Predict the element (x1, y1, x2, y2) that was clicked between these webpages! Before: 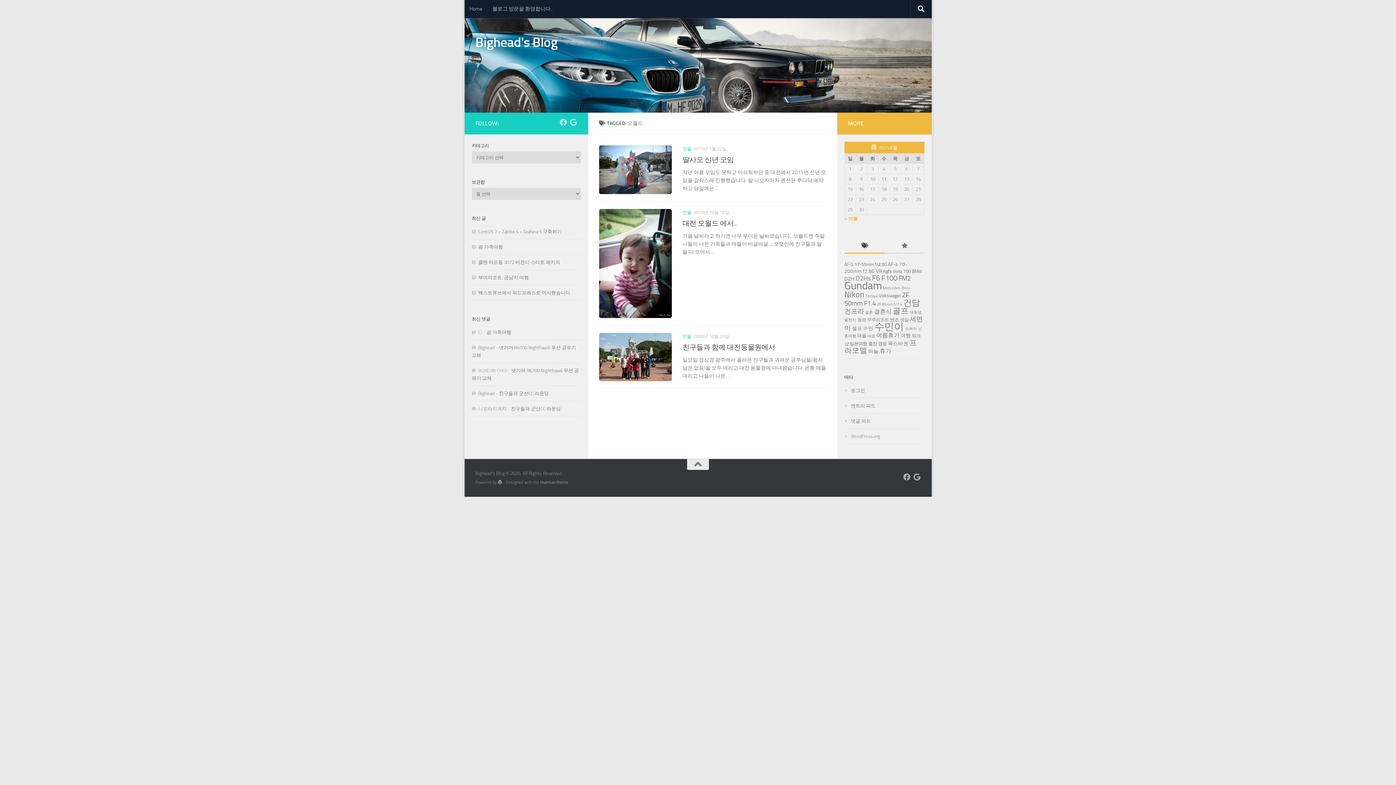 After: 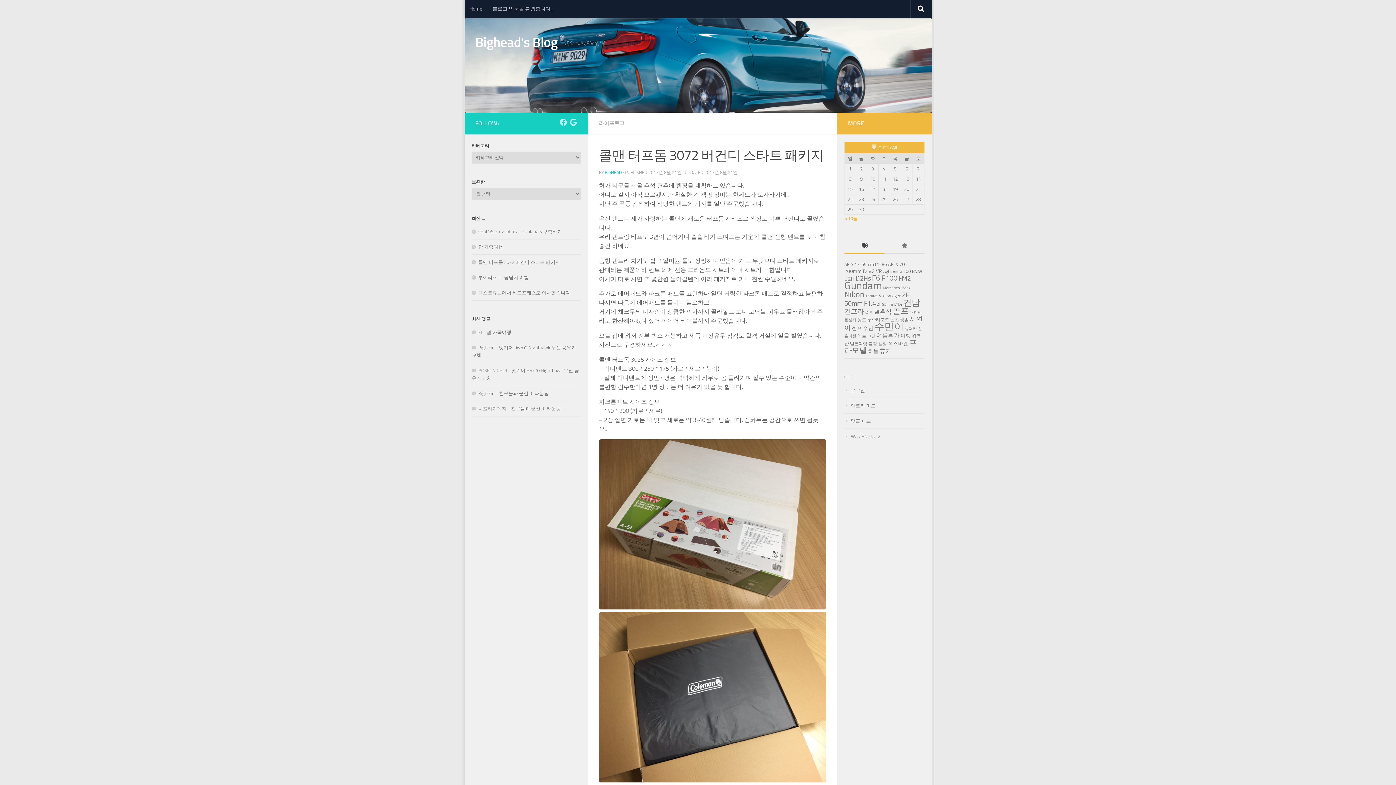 Action: label: 콜맨 터프돔 3072 버건디 스타트 패키지 bbox: (471, 259, 560, 265)